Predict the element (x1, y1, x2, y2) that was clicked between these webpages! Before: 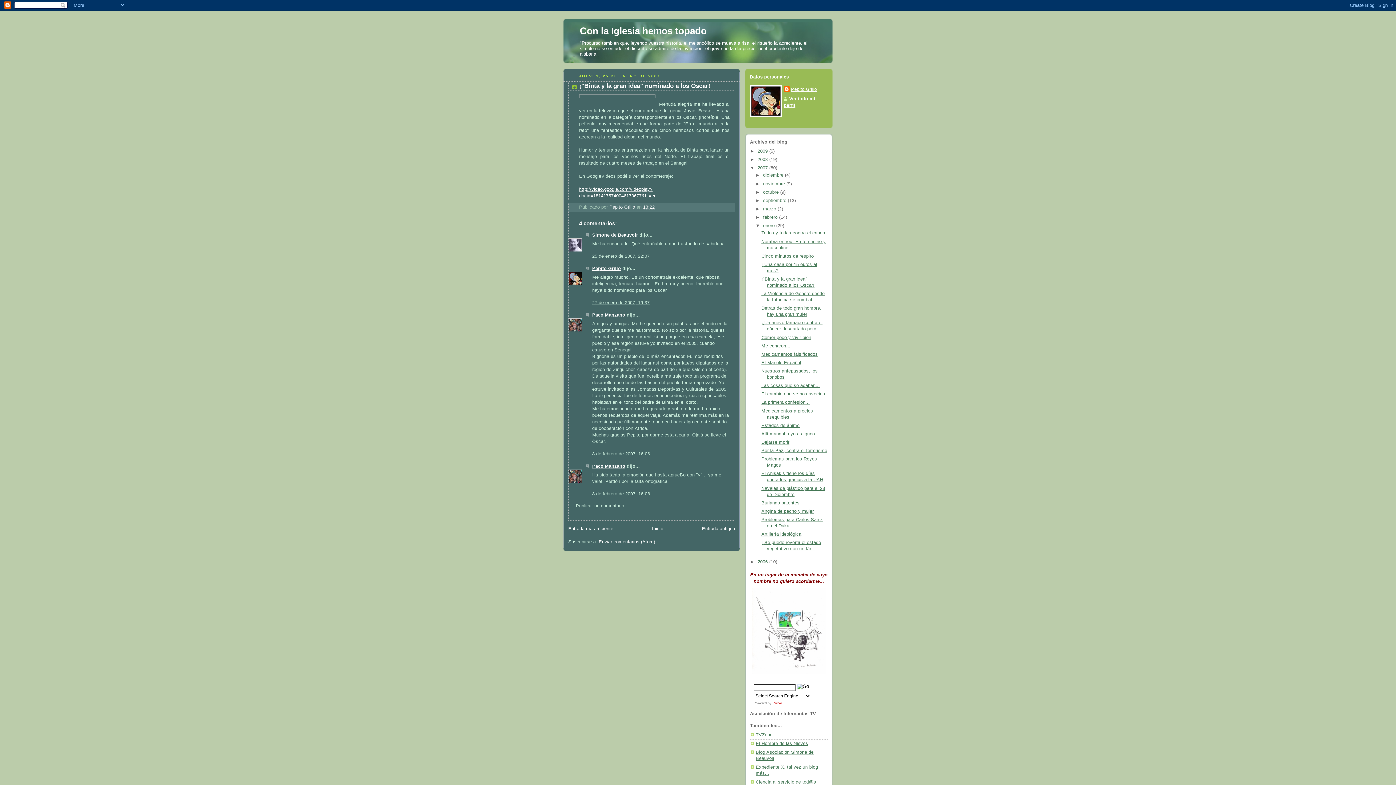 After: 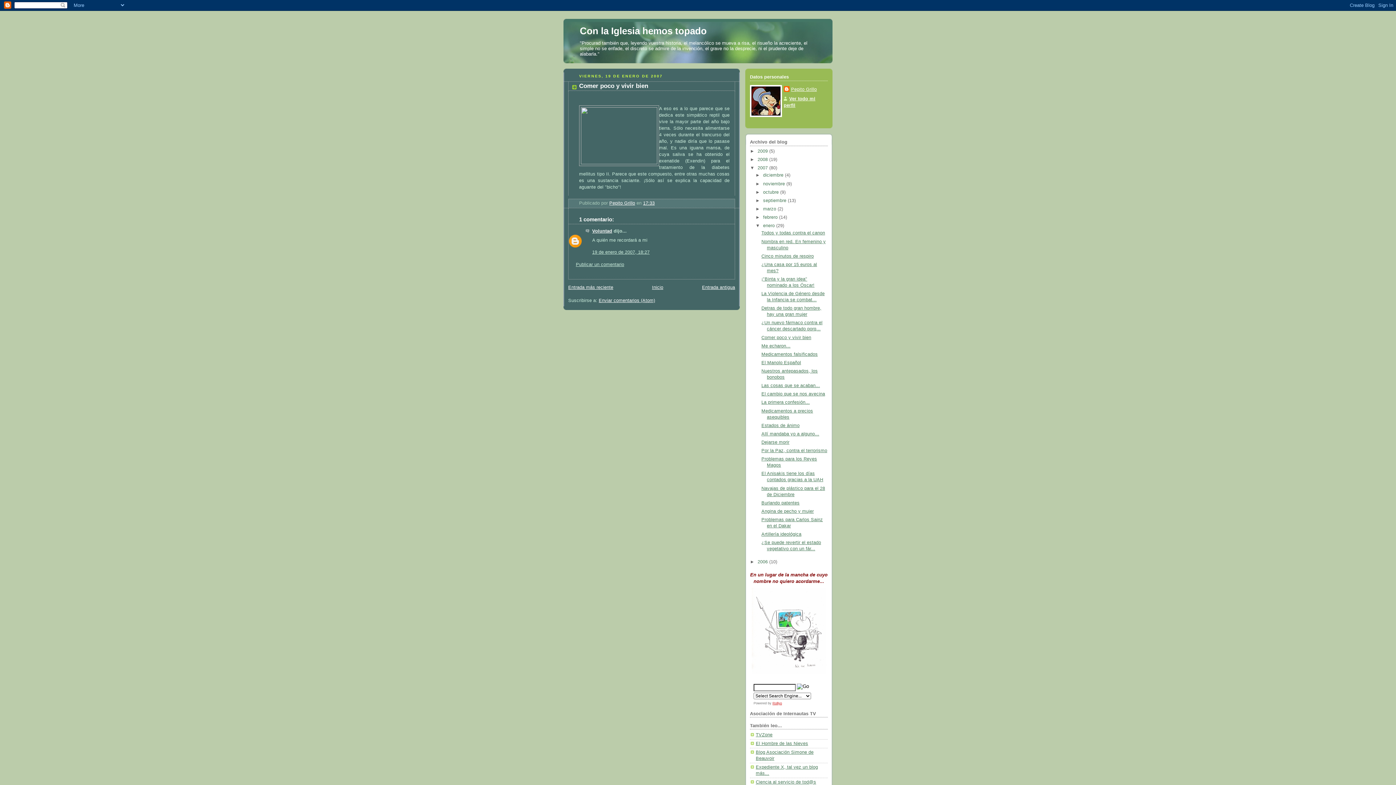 Action: label: Comer poco y vivir bien bbox: (761, 335, 811, 340)